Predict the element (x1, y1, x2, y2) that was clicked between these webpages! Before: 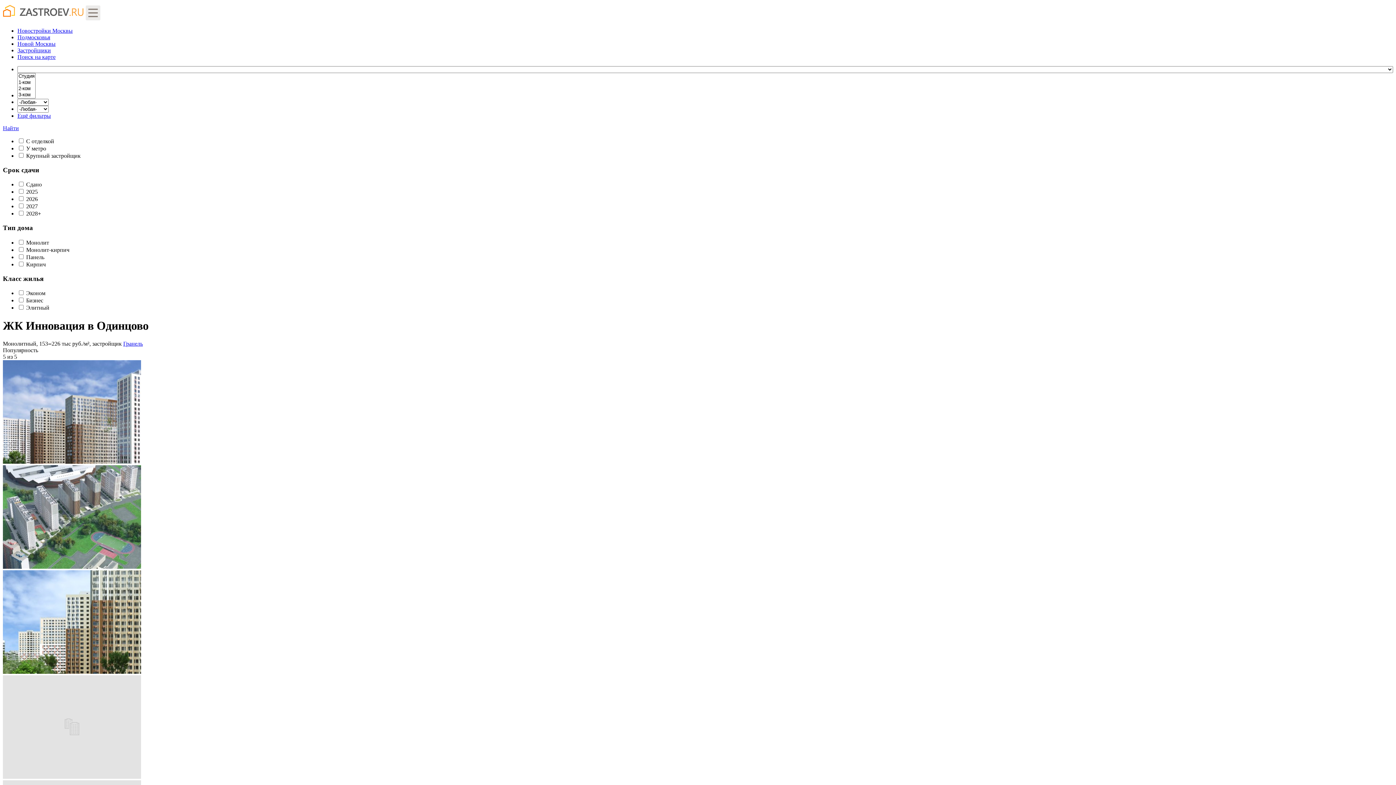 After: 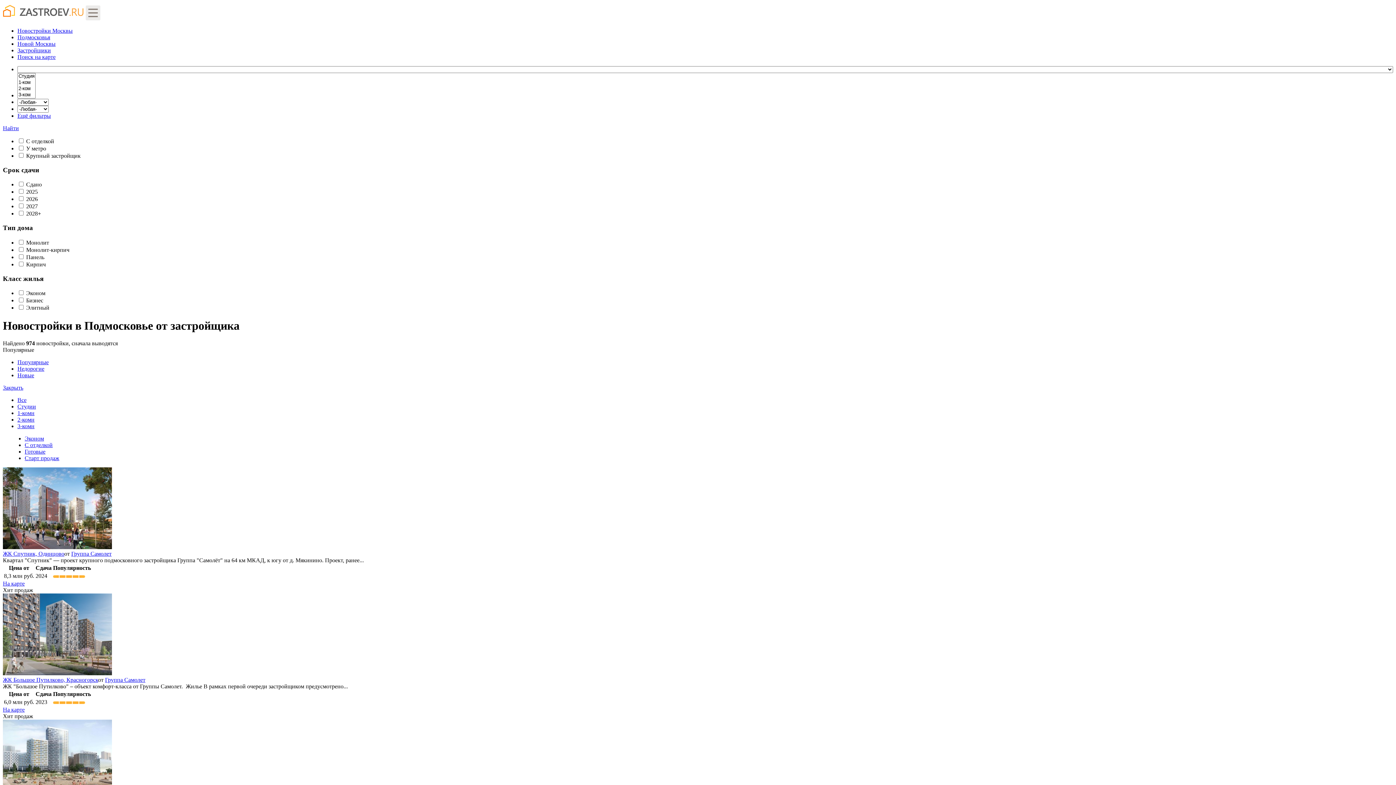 Action: bbox: (17, 34, 50, 40) label: Подмосковья